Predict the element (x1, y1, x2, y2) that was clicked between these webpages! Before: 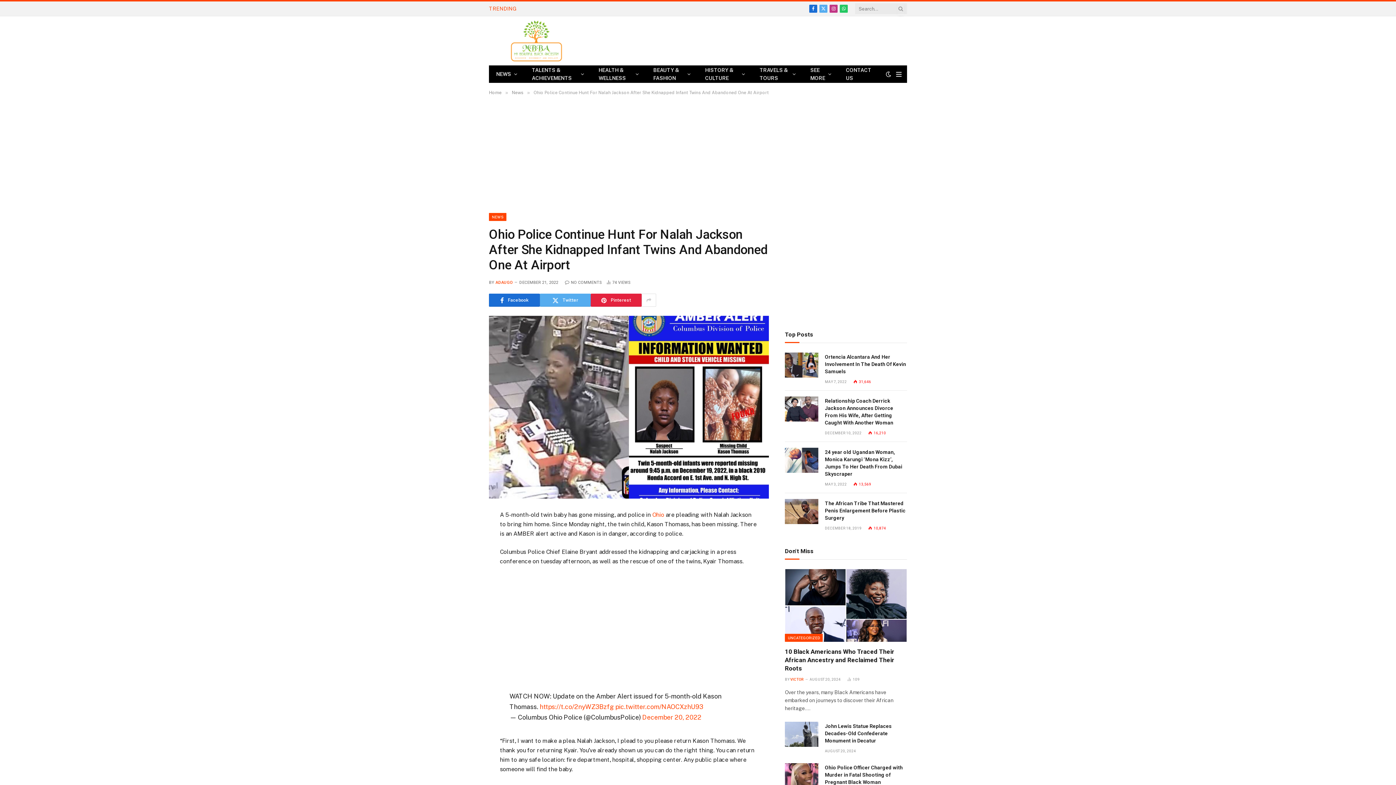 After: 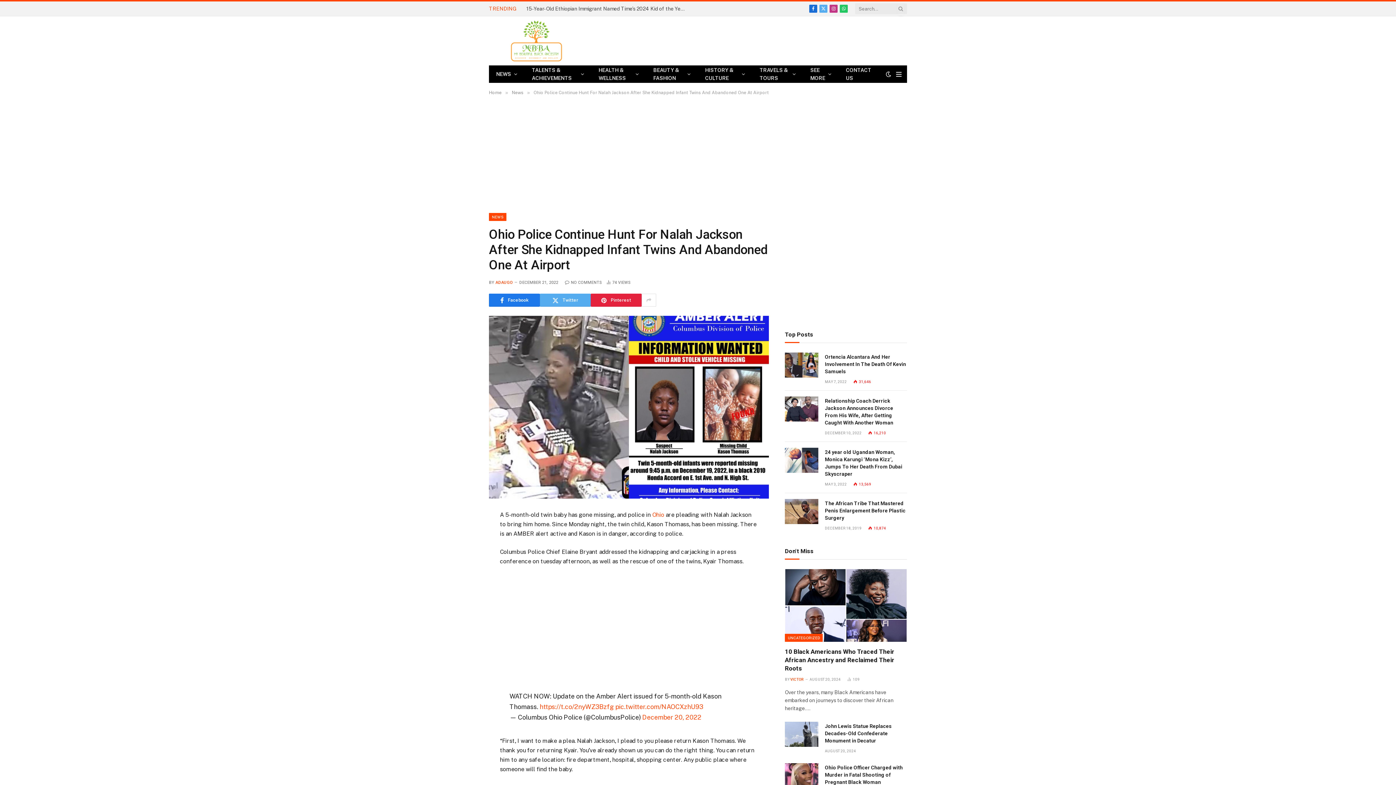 Action: label: Facebook bbox: (489, 293, 540, 306)